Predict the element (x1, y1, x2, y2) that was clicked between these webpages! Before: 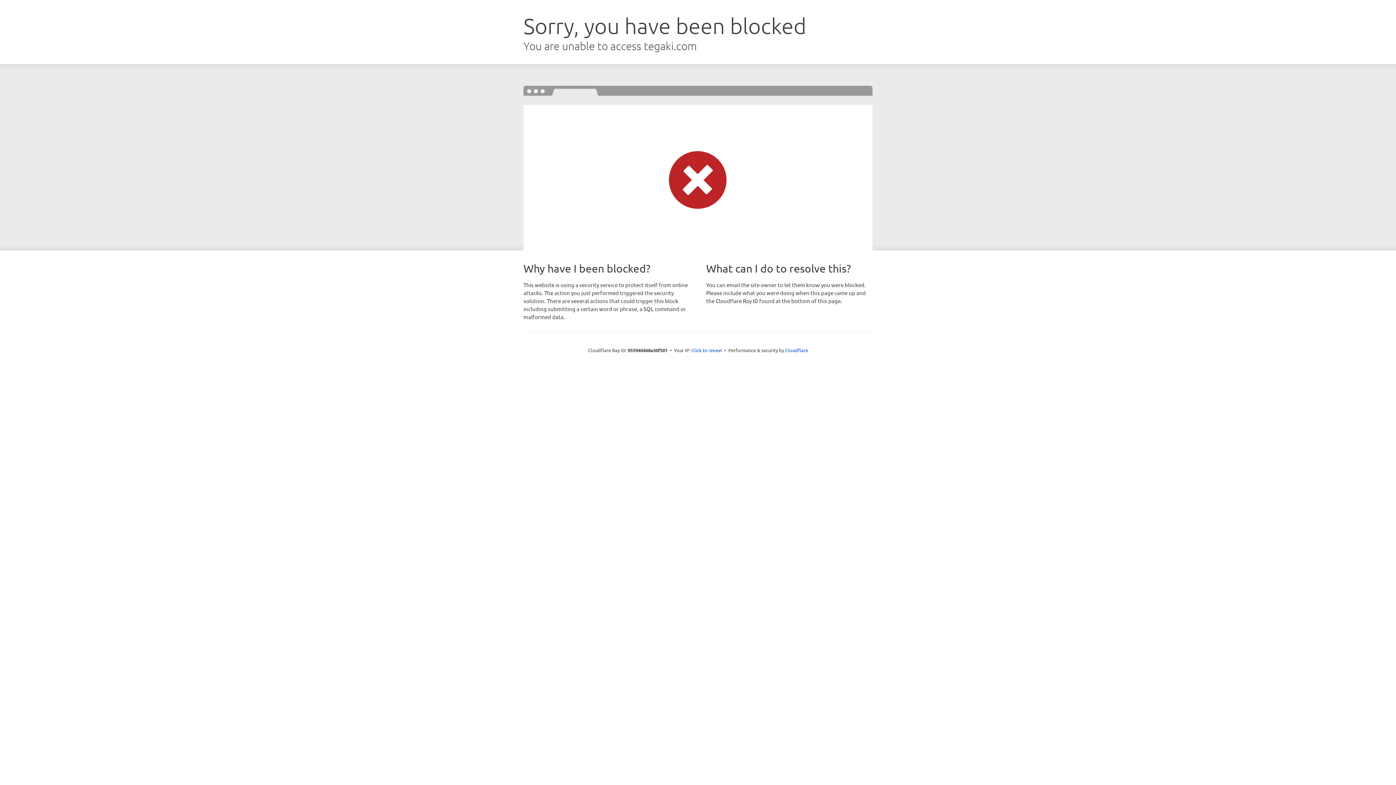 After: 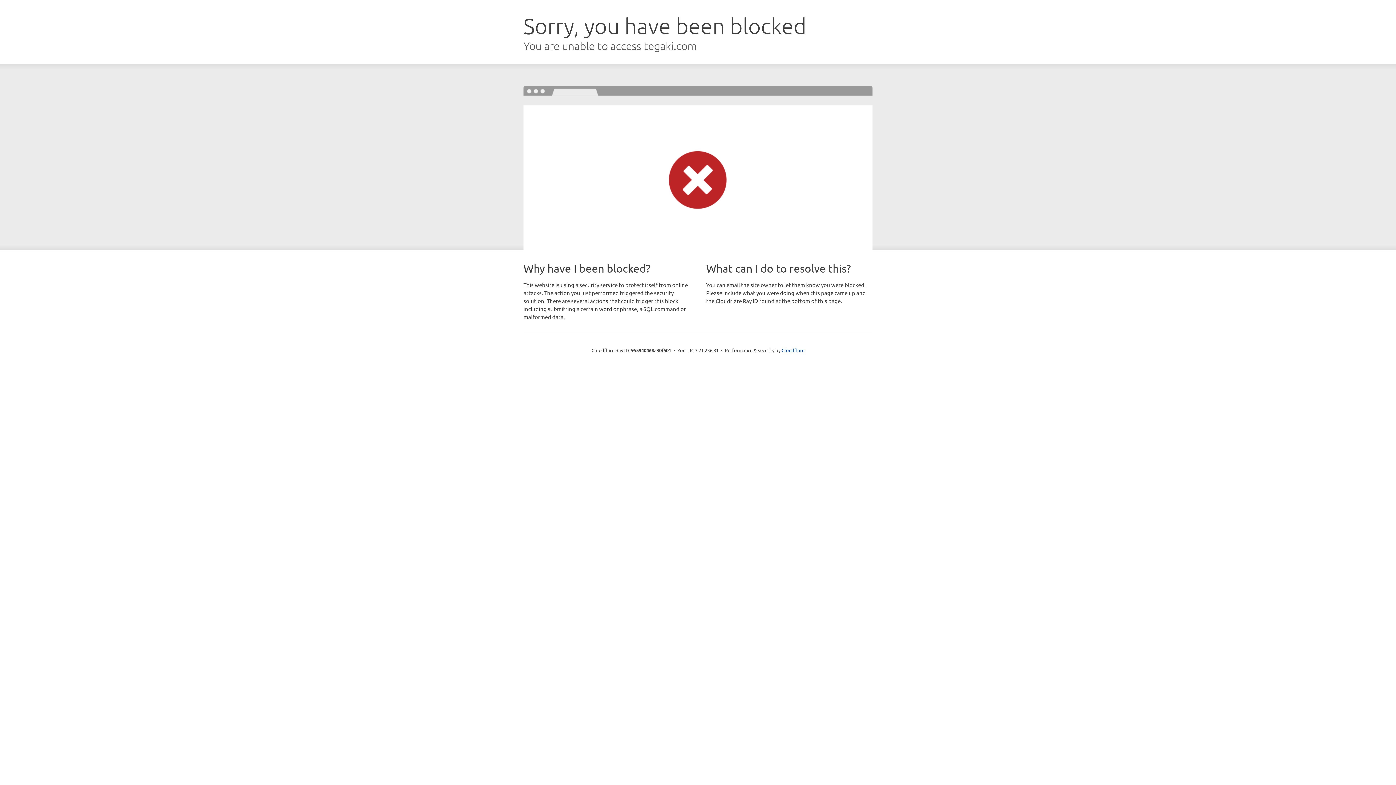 Action: label: Click to reveal bbox: (691, 346, 722, 353)